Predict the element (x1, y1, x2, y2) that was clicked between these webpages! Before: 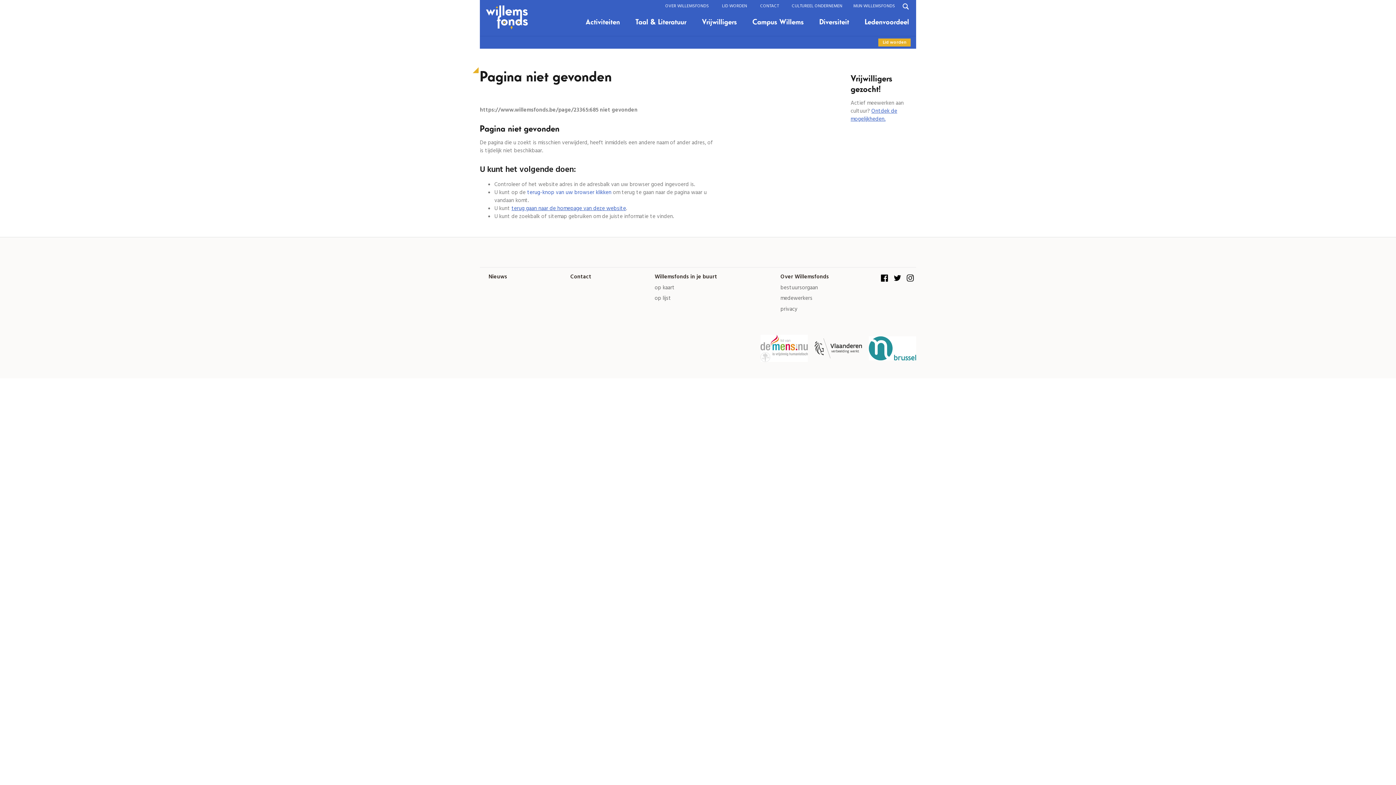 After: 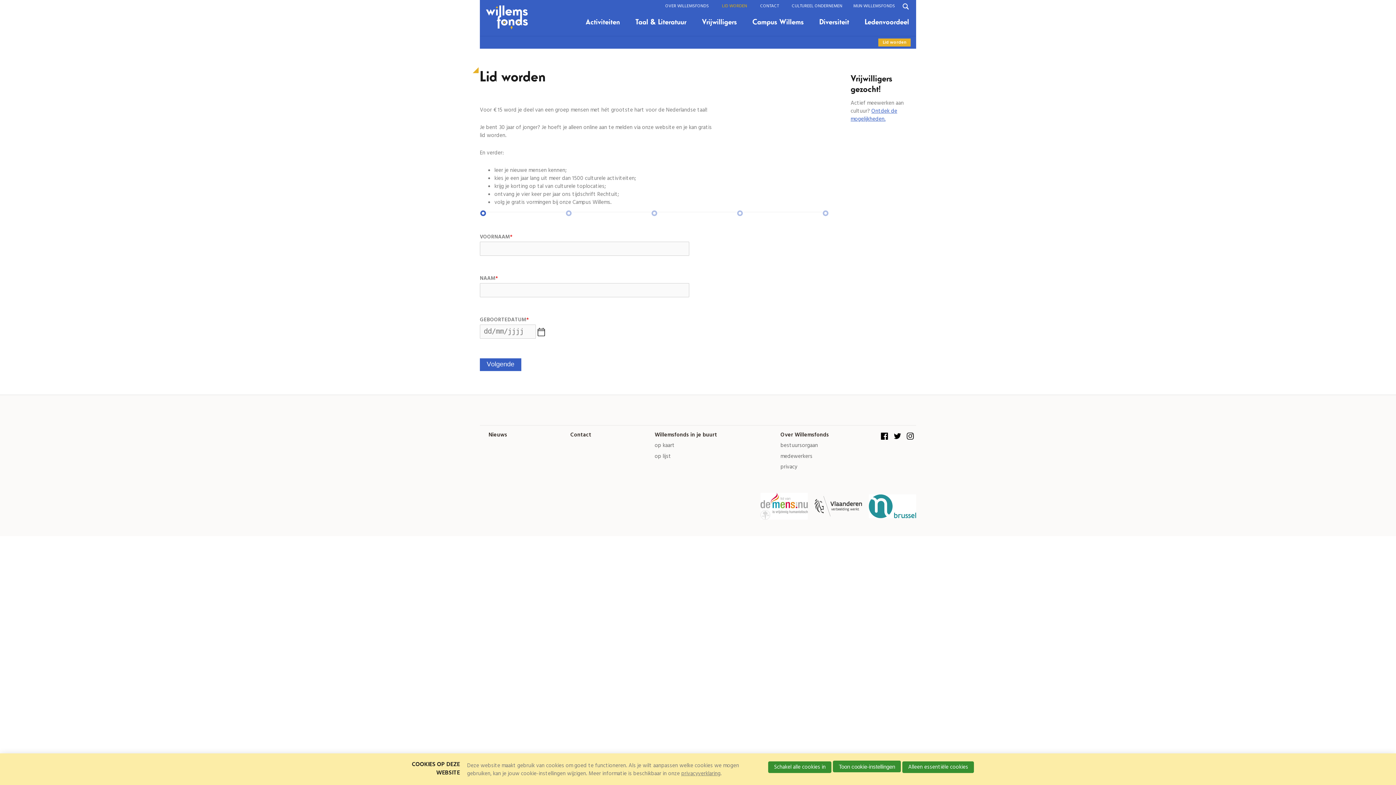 Action: label: LID WORDEN bbox: (719, 2, 749, 9)